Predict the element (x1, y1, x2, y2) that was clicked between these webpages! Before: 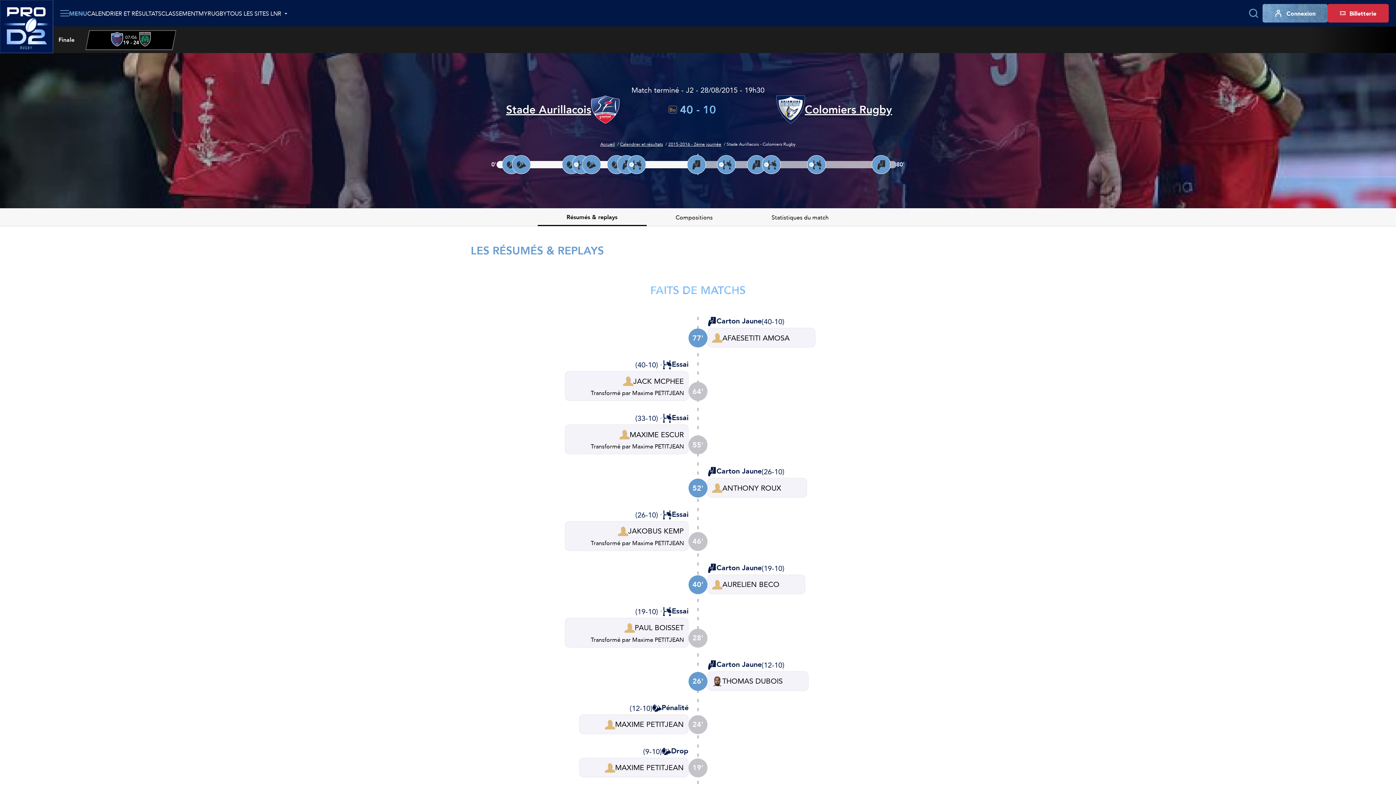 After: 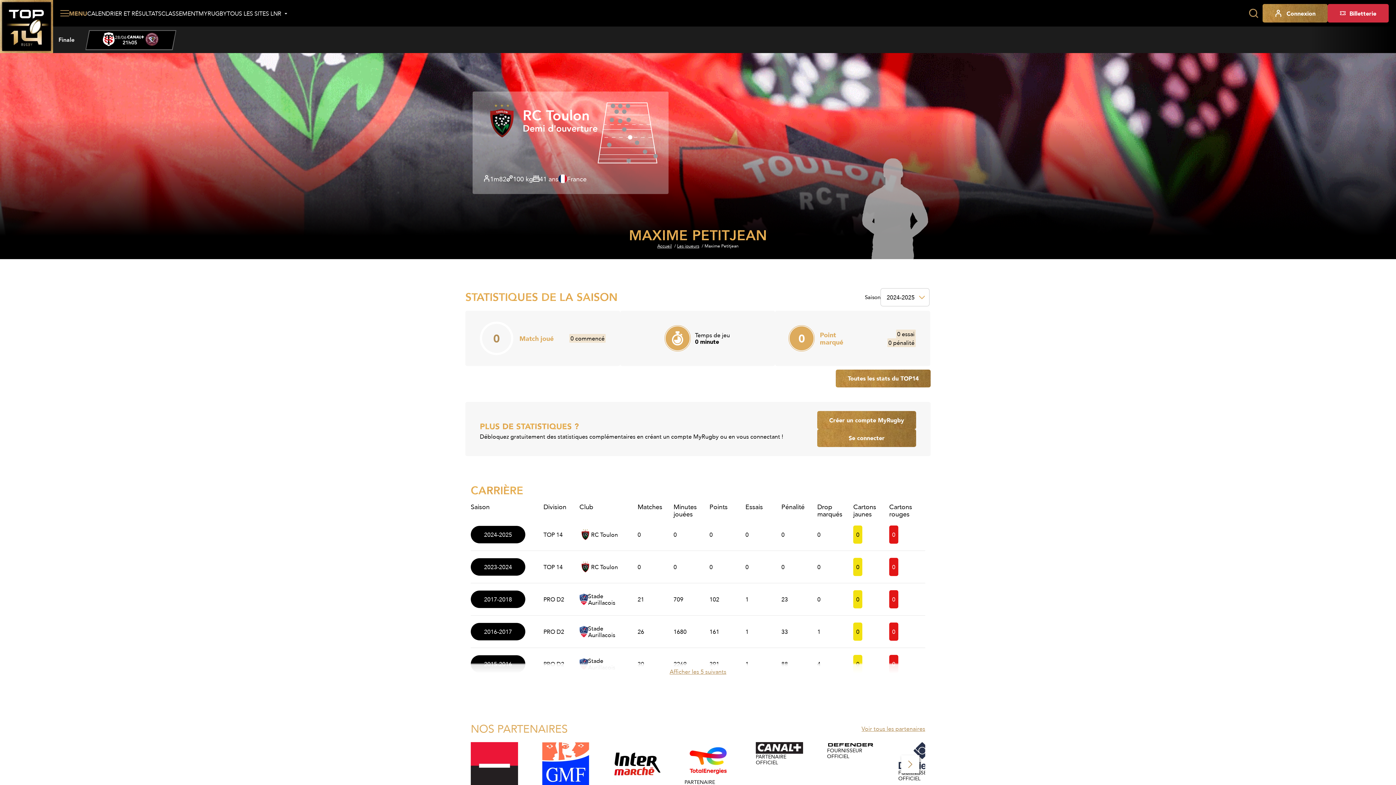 Action: bbox: (615, 720, 684, 728) label: MAXIME PETITJEAN